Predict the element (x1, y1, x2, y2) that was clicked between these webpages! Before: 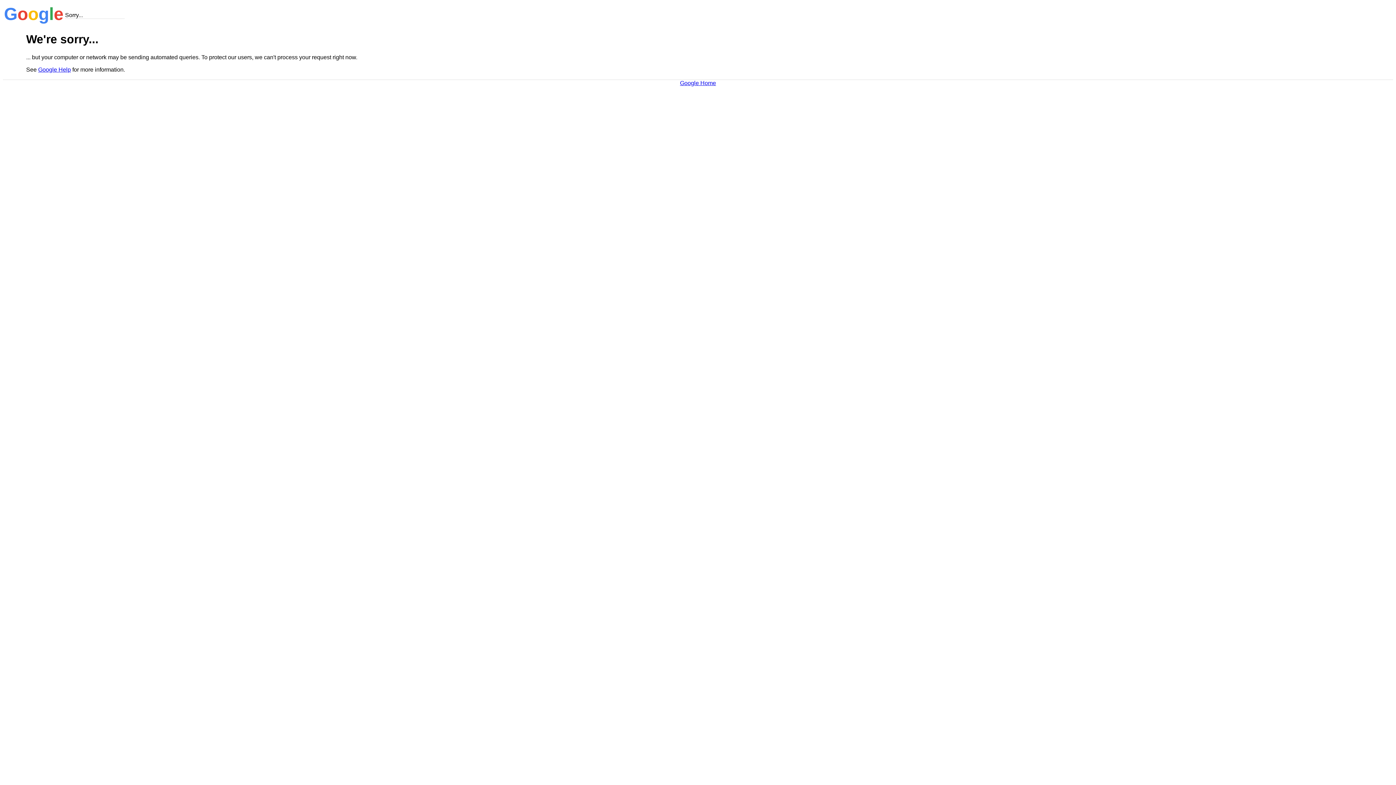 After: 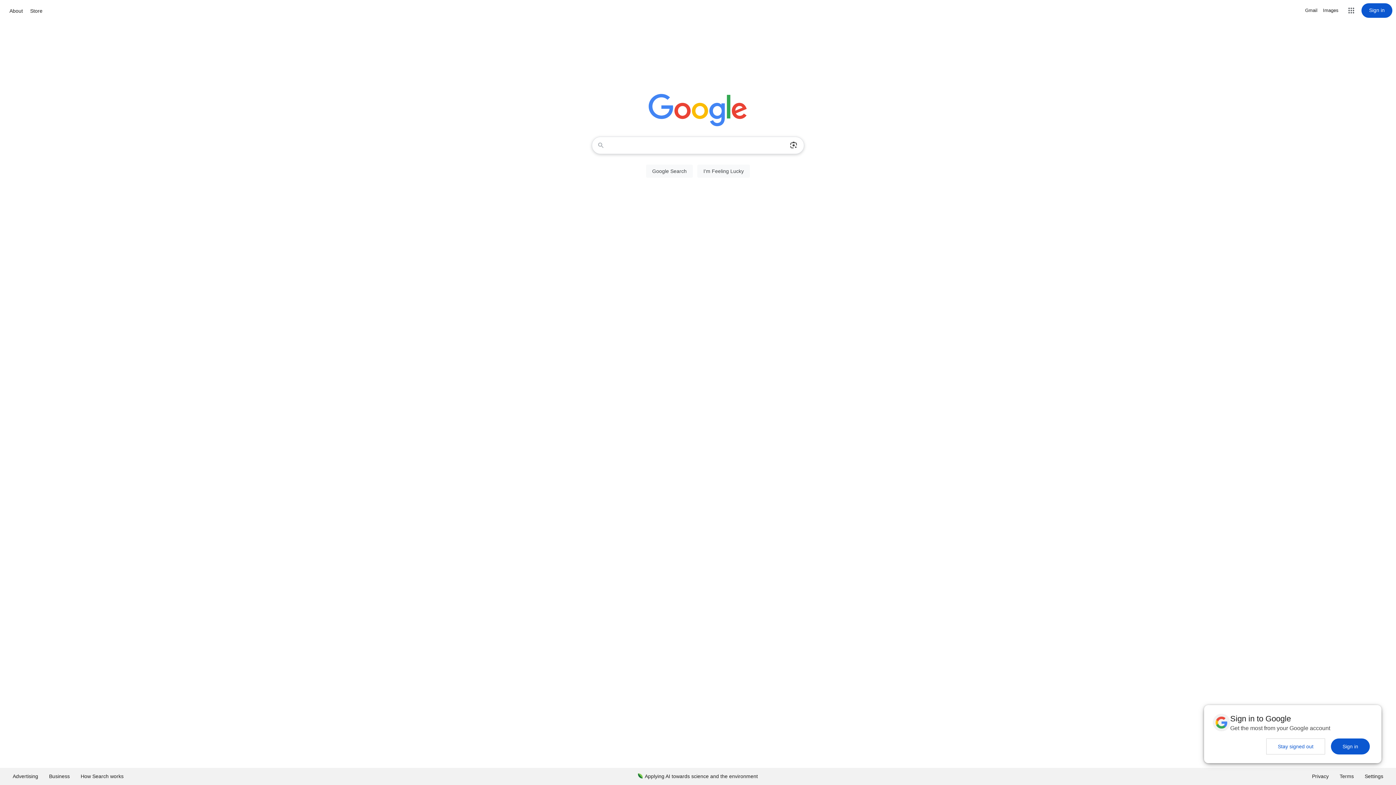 Action: label: Google Home bbox: (680, 79, 716, 86)